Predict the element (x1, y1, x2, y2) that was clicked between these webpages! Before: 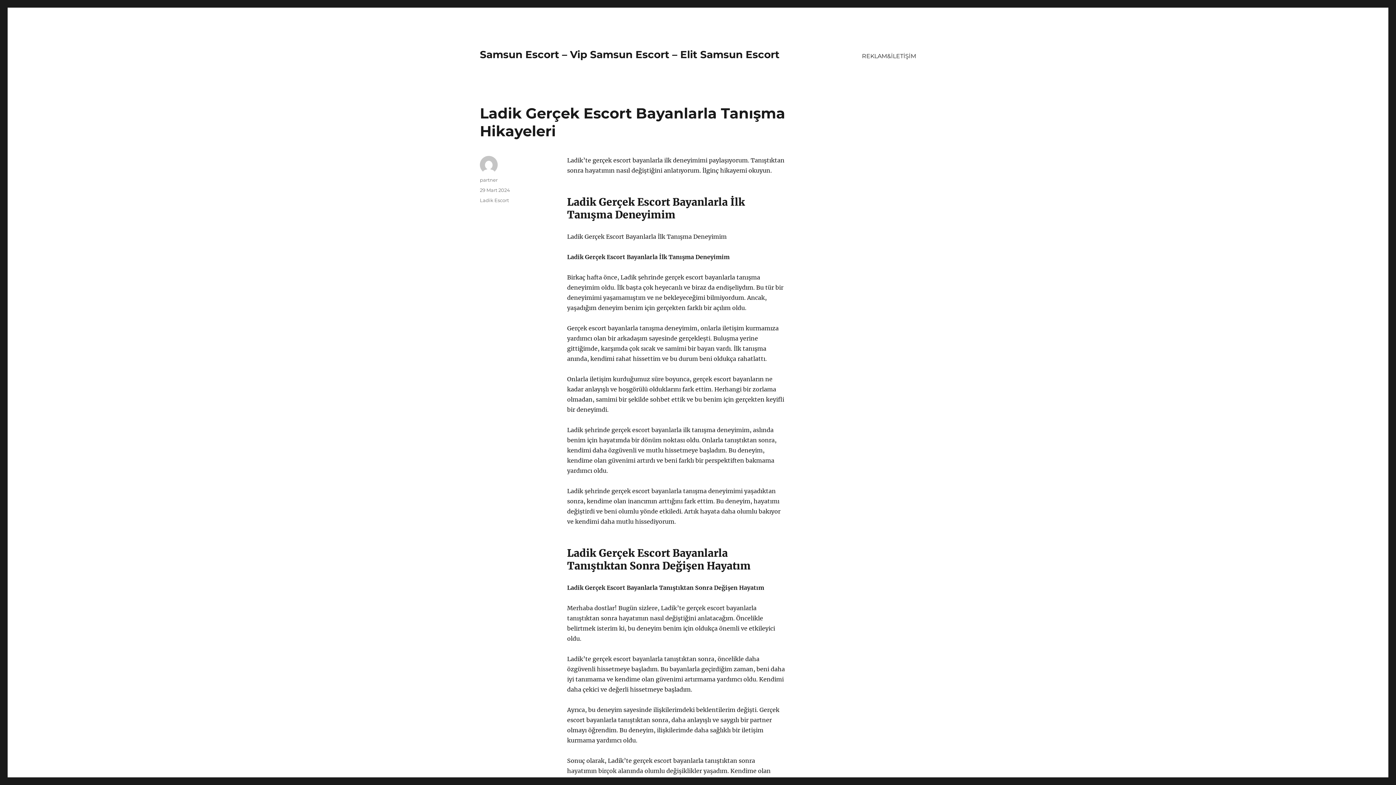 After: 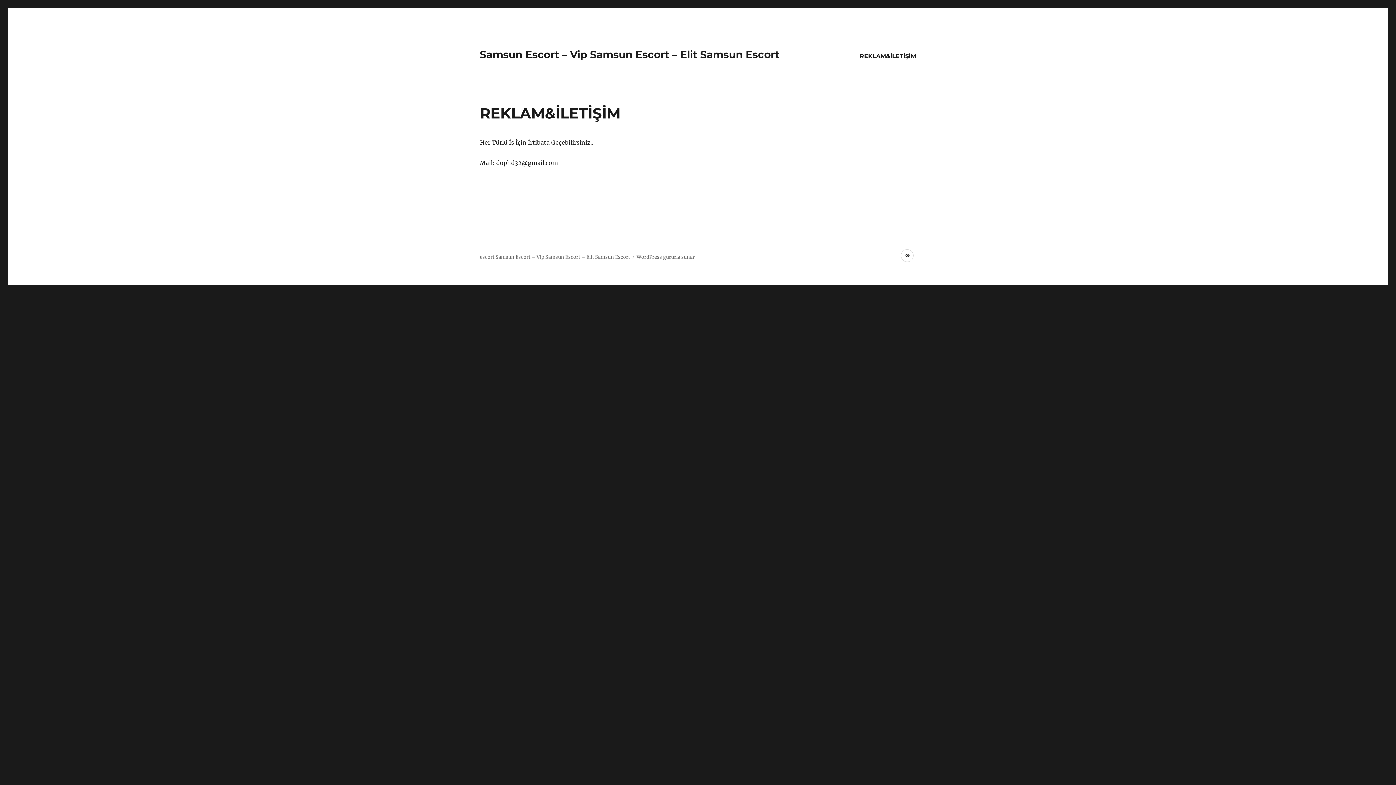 Action: bbox: (857, 48, 921, 63) label: REKLAM&İLETİŞİM